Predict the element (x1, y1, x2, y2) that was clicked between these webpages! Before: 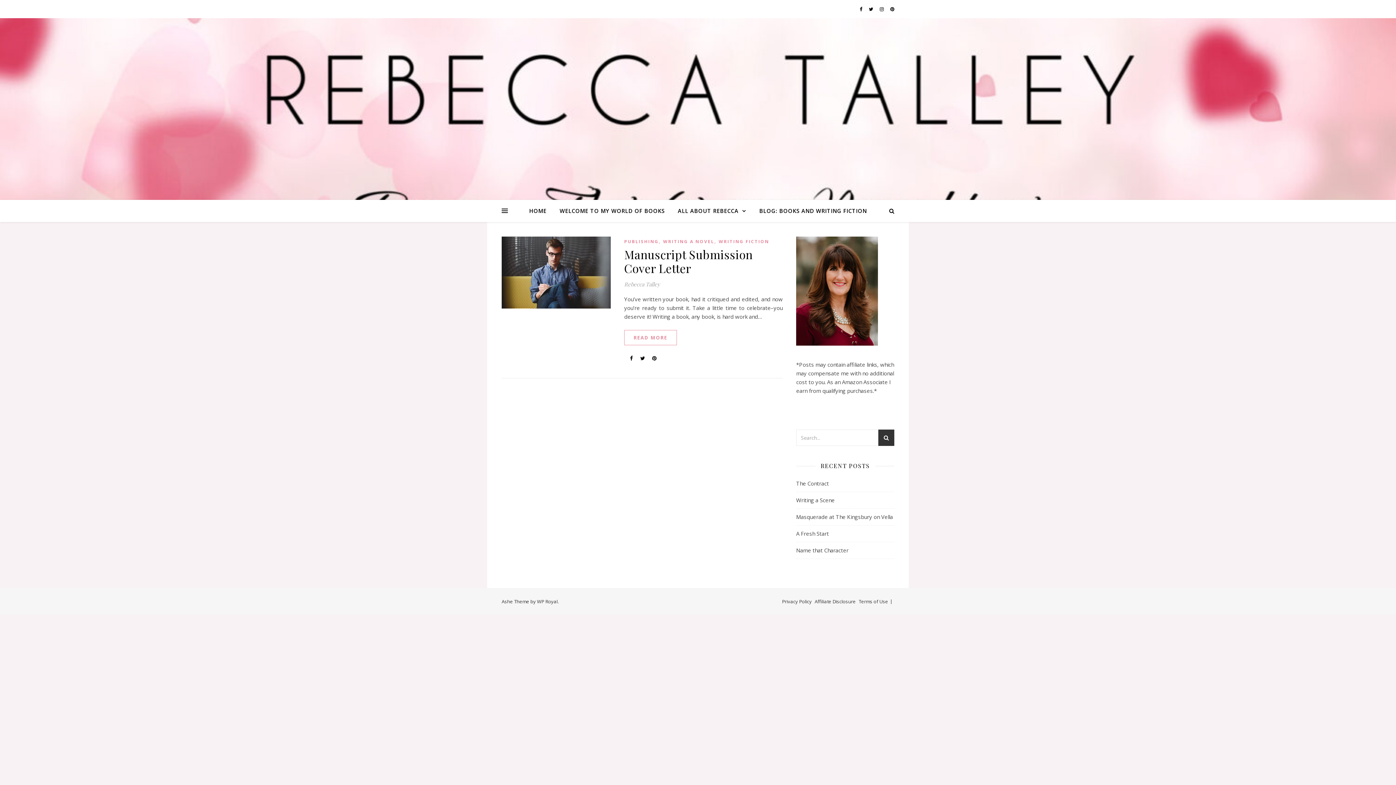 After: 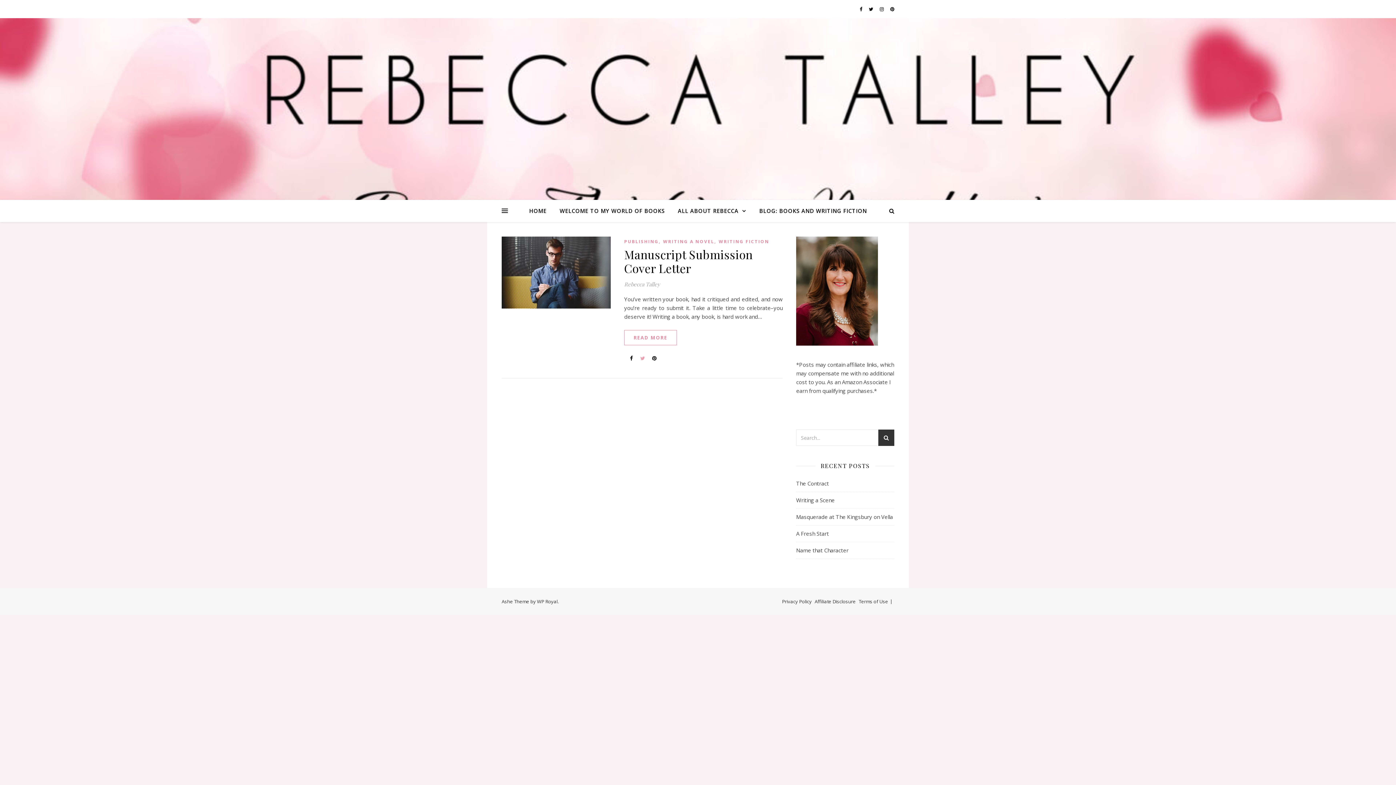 Action: bbox: (640, 354, 646, 361) label:  